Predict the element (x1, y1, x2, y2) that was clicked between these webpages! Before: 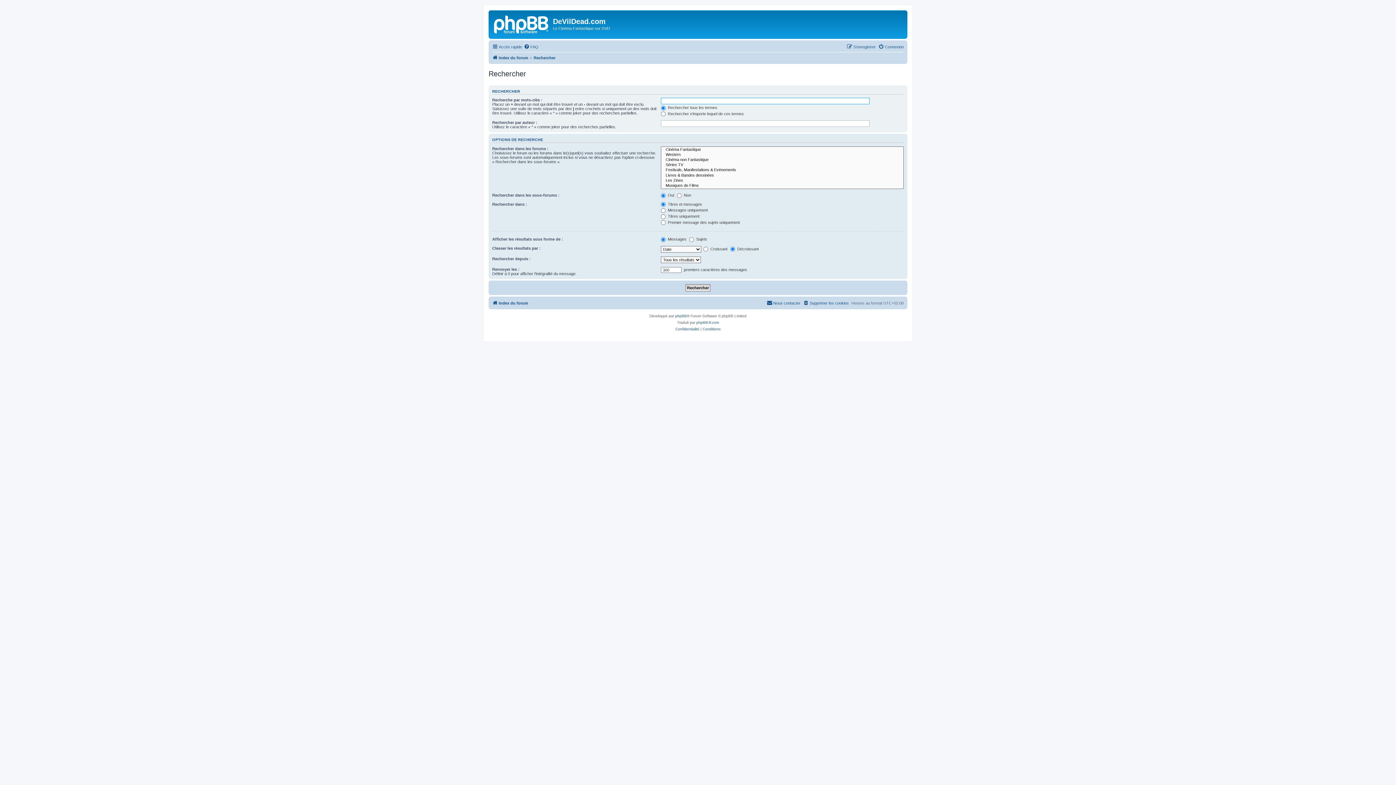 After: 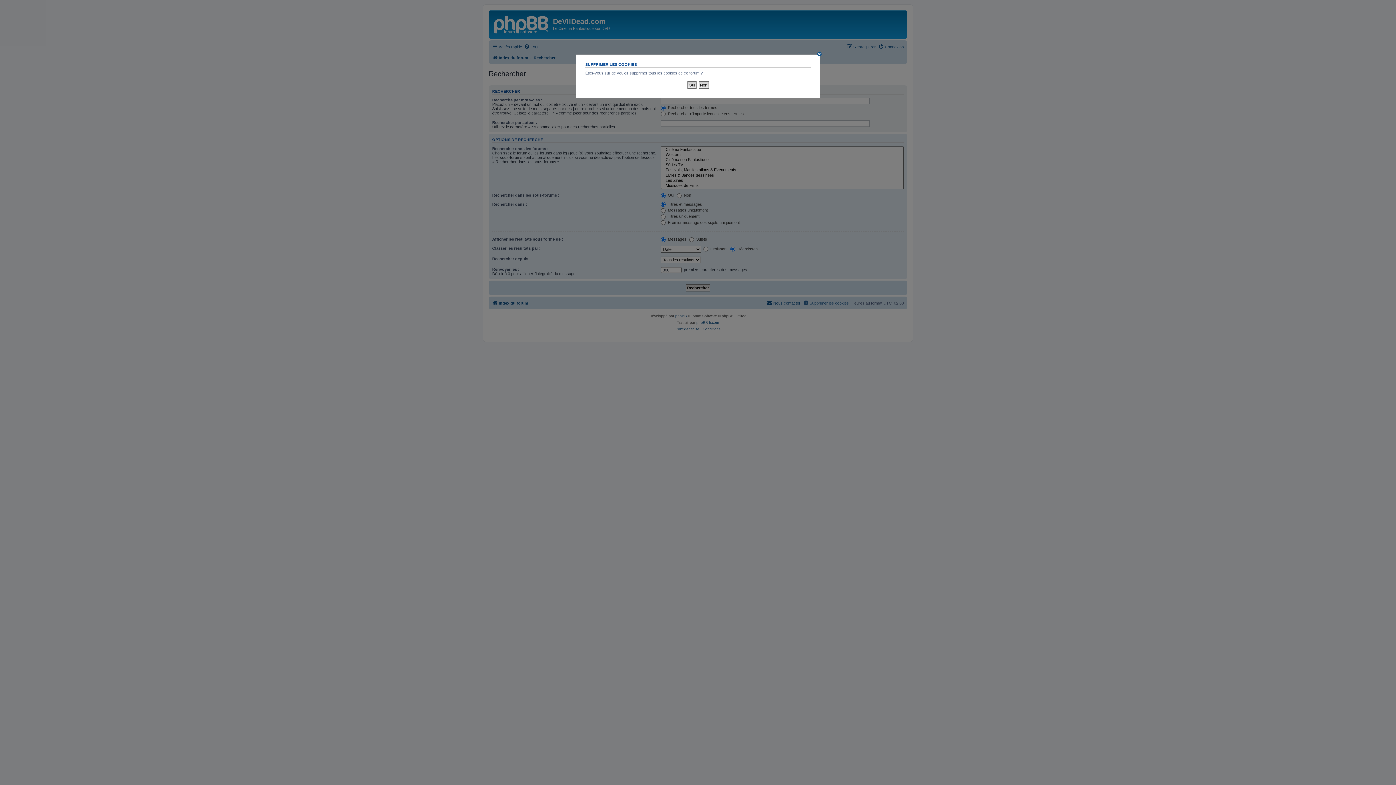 Action: bbox: (803, 298, 849, 307) label: Supprimer les cookies